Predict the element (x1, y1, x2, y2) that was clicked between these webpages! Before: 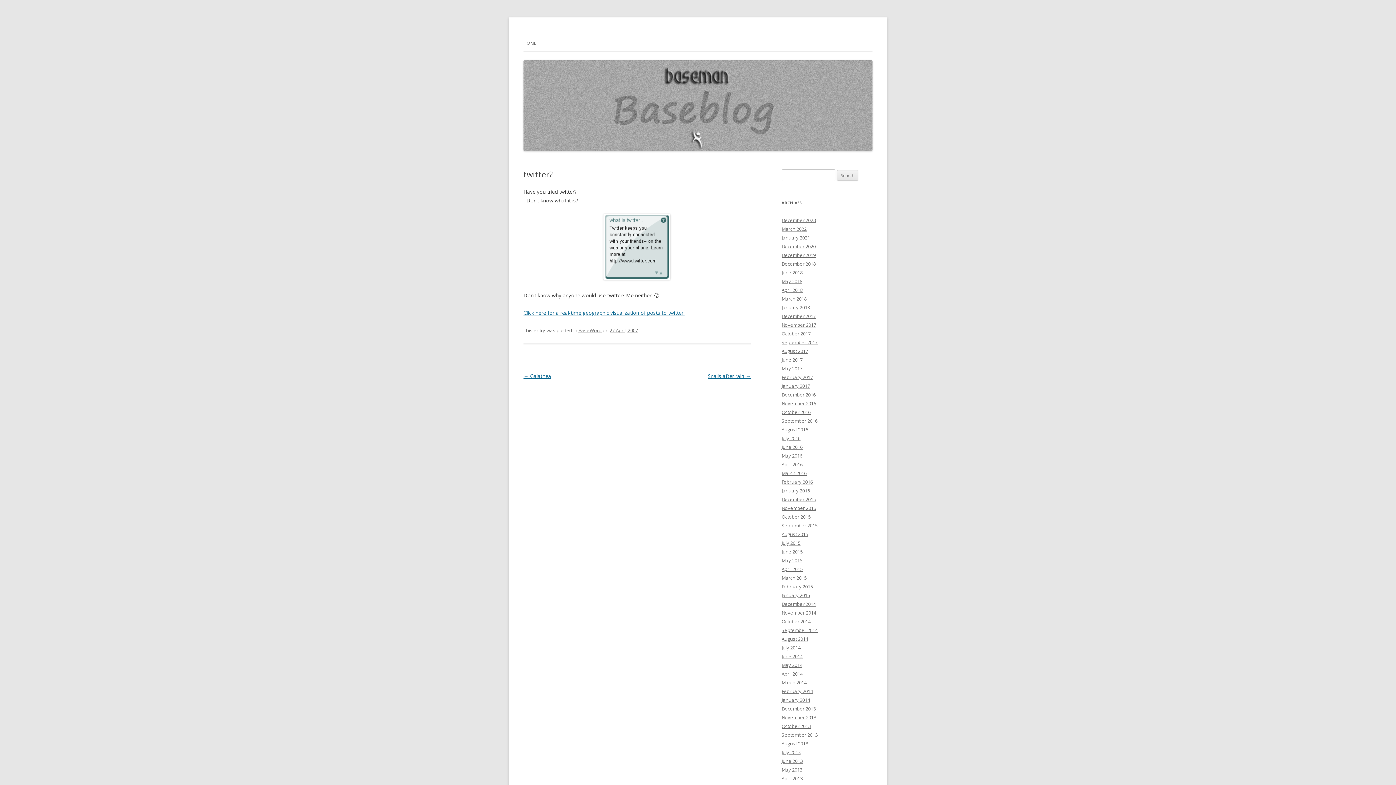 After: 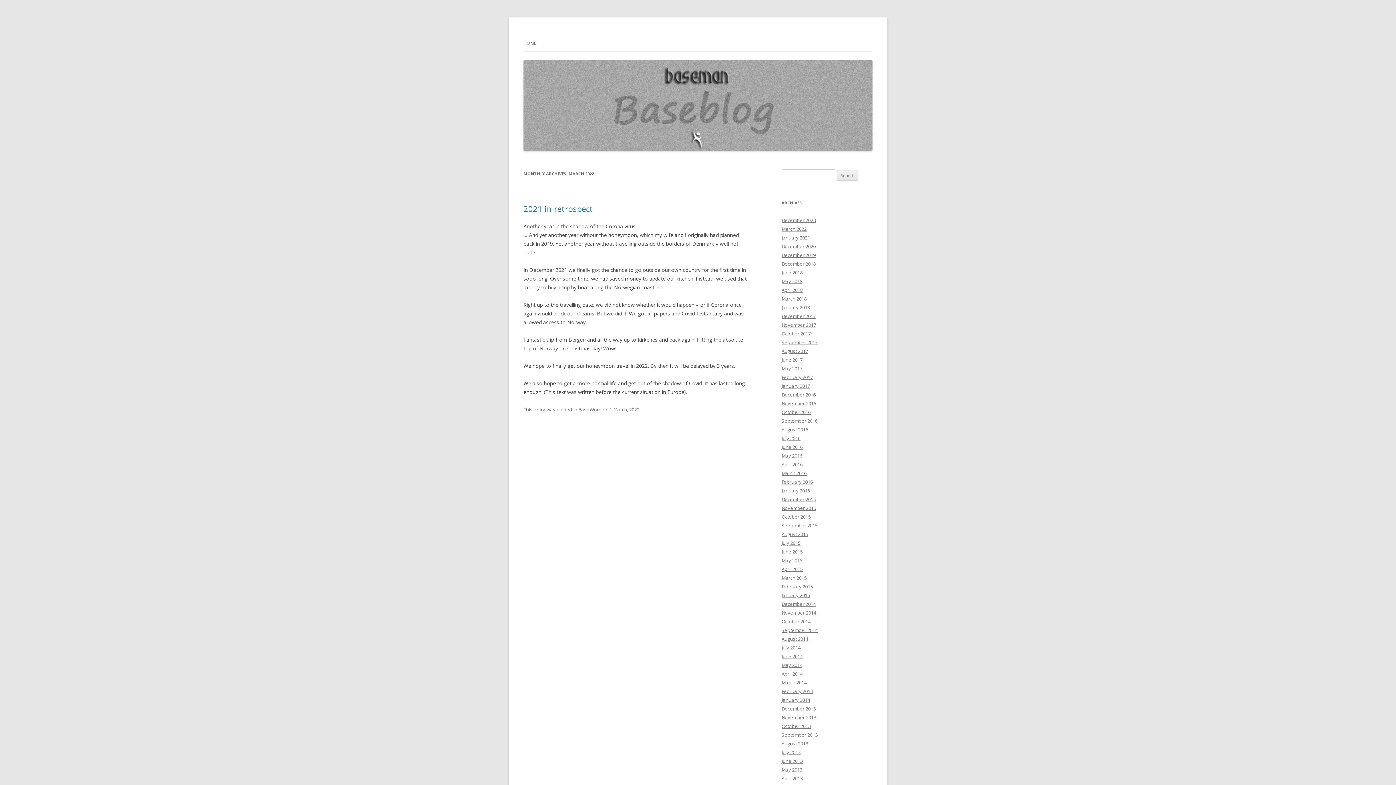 Action: label: March 2022 bbox: (781, 225, 806, 232)